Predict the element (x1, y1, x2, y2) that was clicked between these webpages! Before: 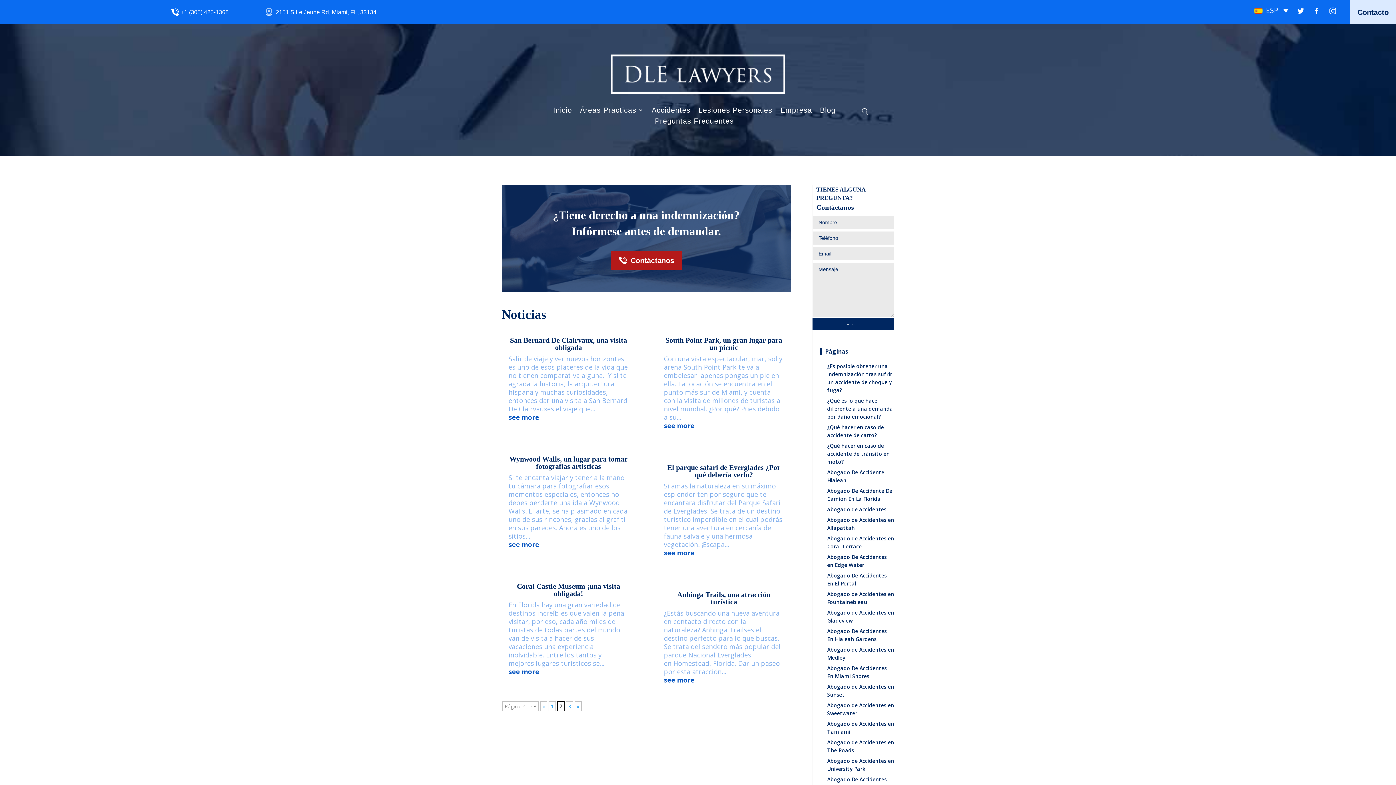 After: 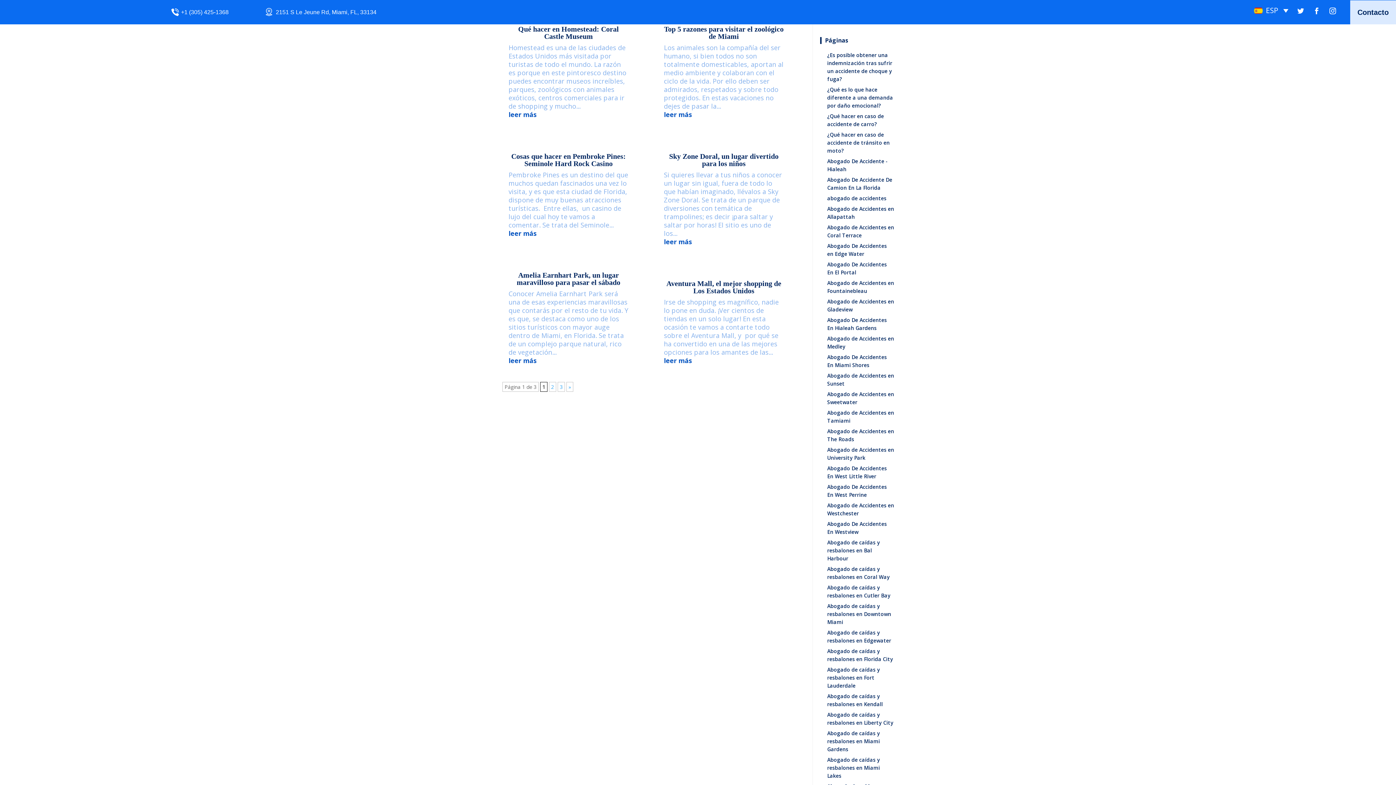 Action: bbox: (548, 701, 556, 711) label: 1